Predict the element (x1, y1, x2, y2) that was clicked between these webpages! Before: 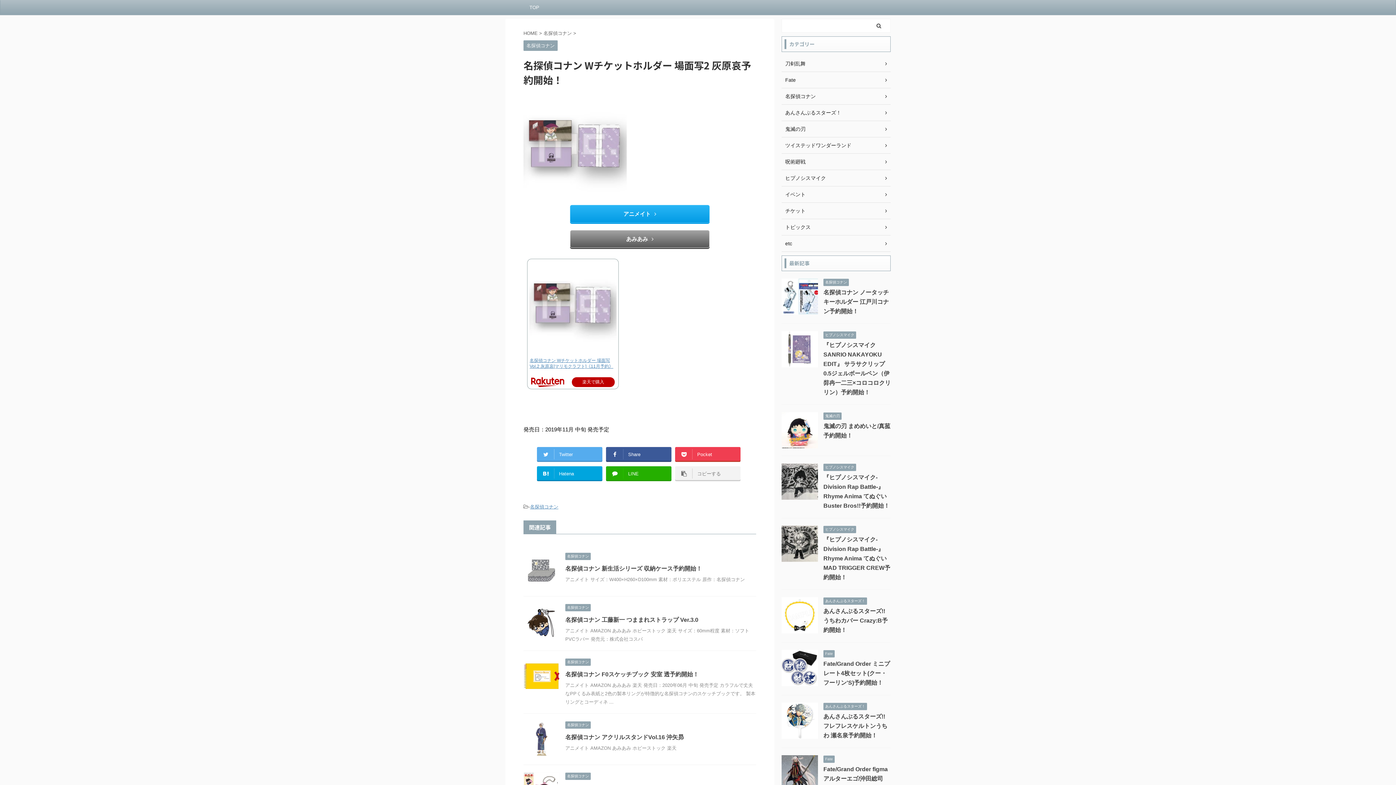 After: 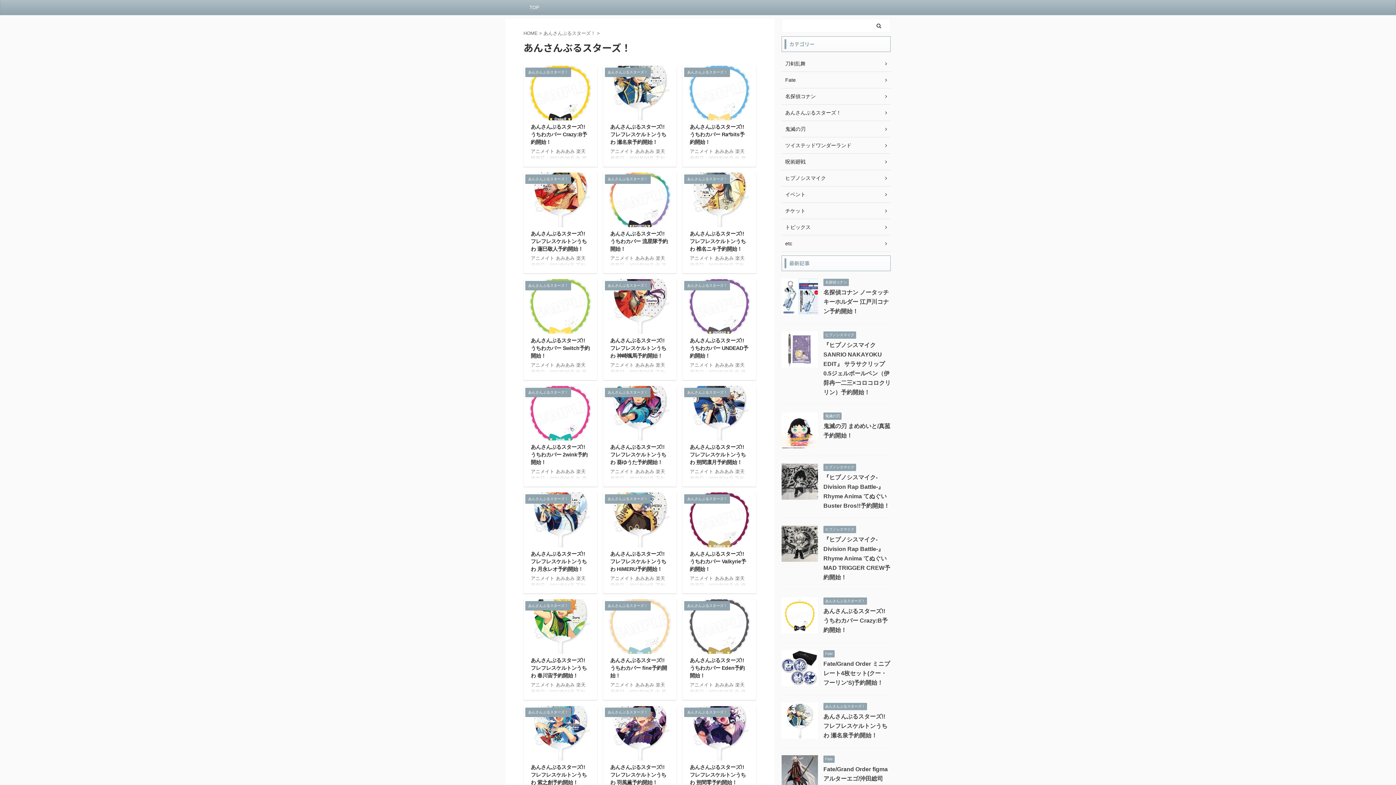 Action: label: あんさんぶるスターズ！ bbox: (781, 104, 890, 121)